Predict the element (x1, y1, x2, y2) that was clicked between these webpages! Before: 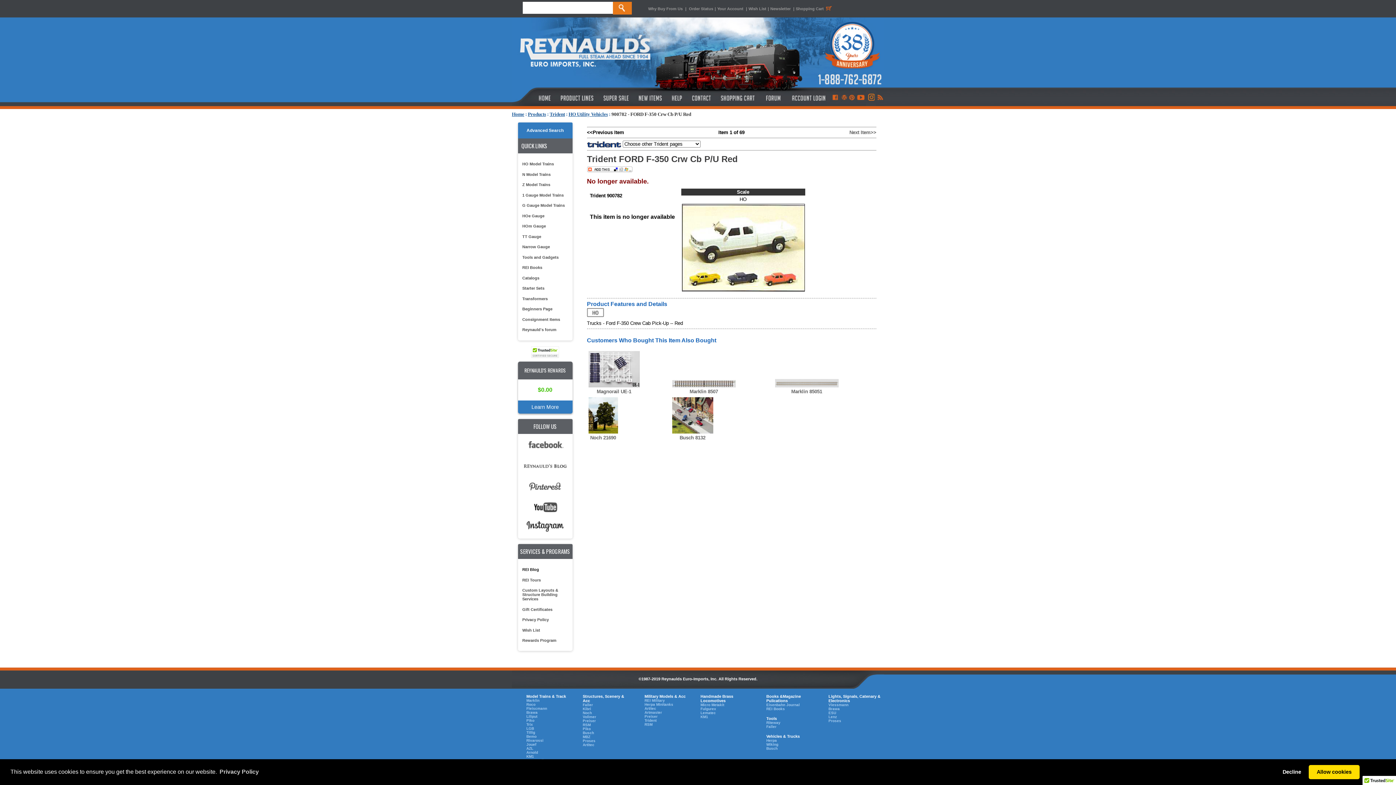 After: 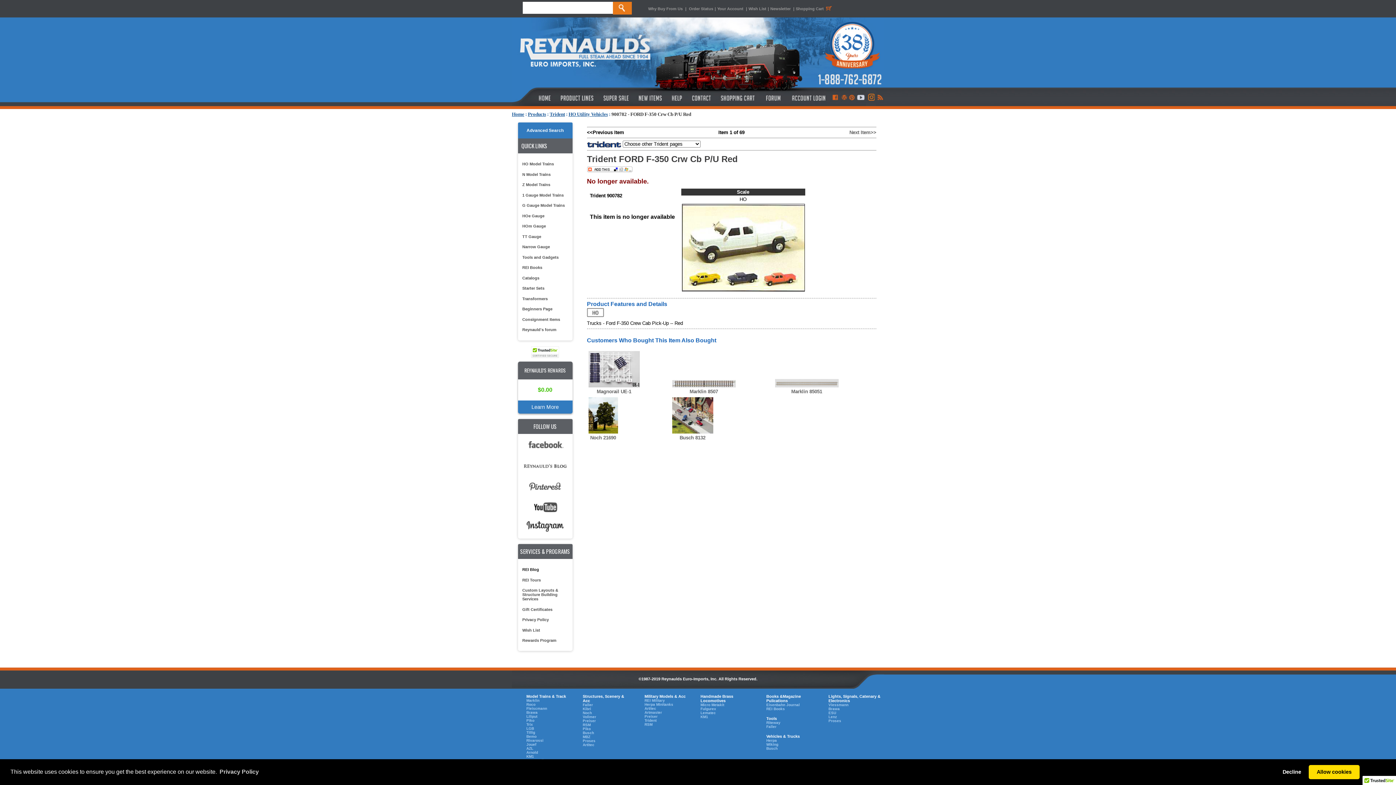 Action: bbox: (856, 90, 866, 106)